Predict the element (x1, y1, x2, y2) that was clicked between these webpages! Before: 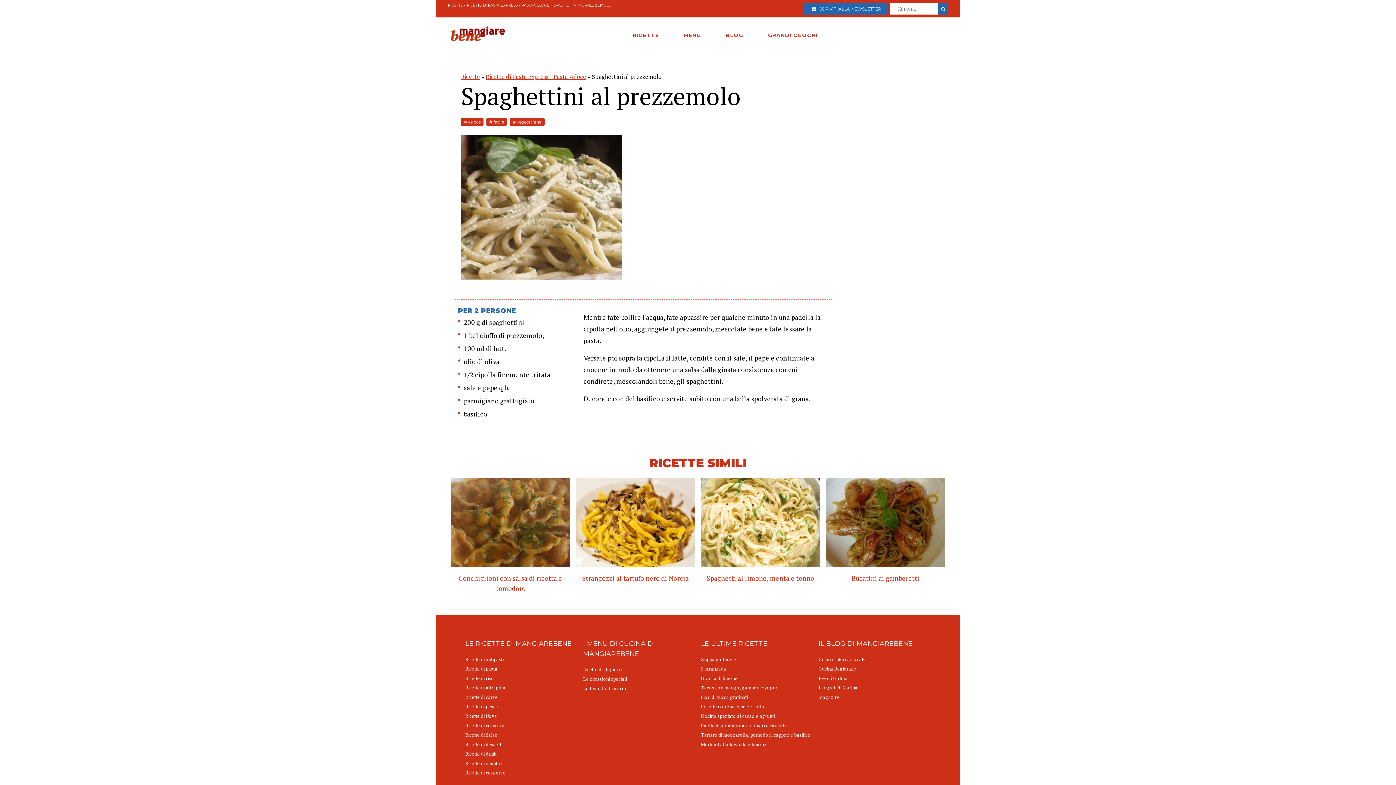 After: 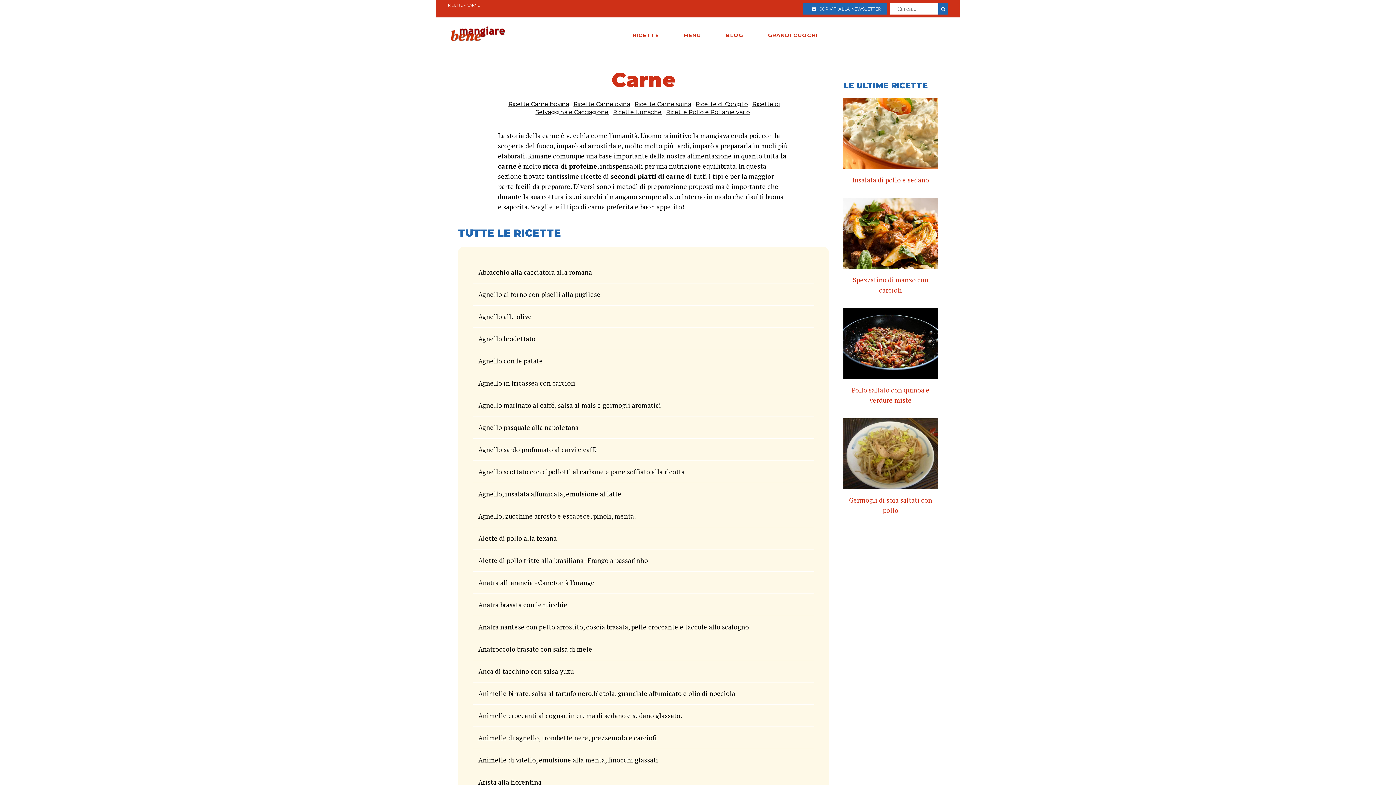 Action: label: Ricette di carne bbox: (465, 692, 577, 702)